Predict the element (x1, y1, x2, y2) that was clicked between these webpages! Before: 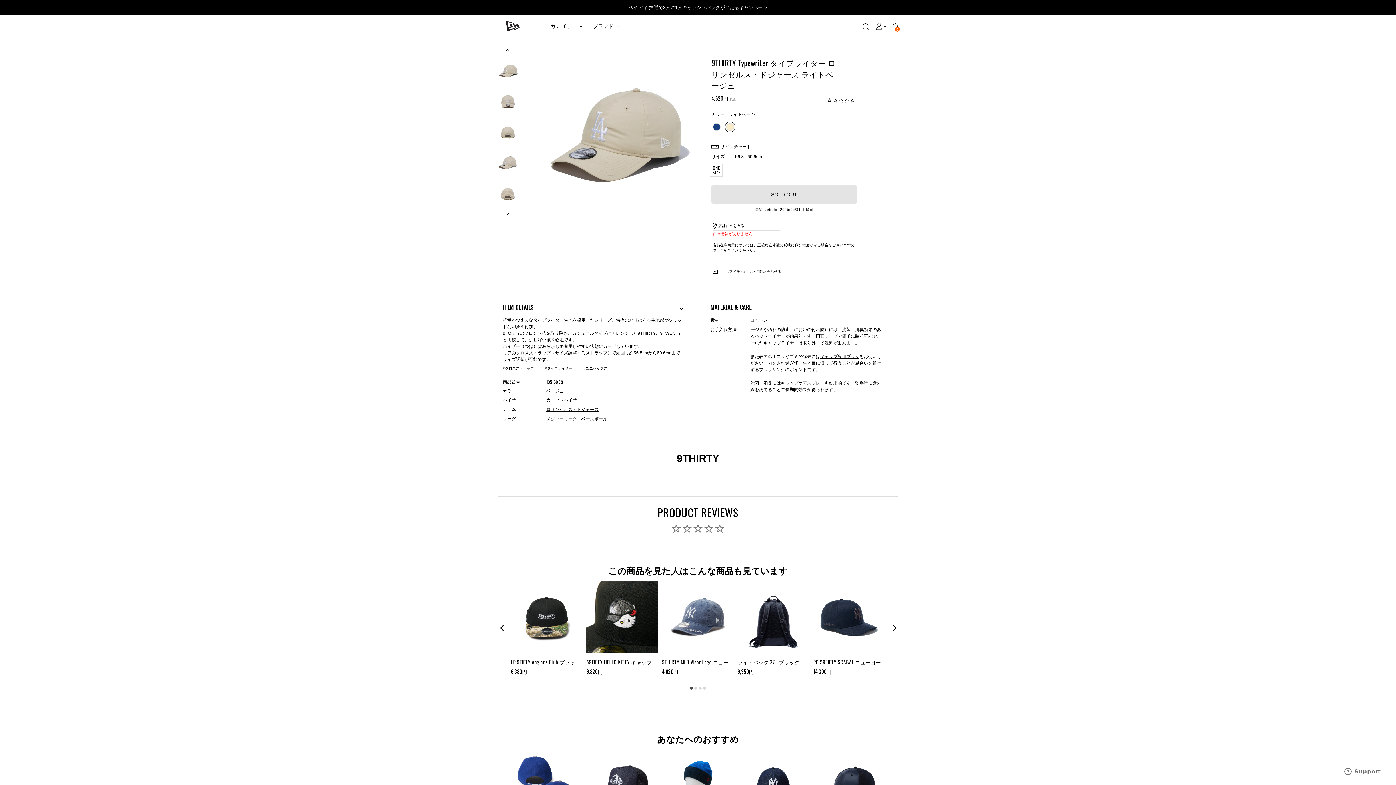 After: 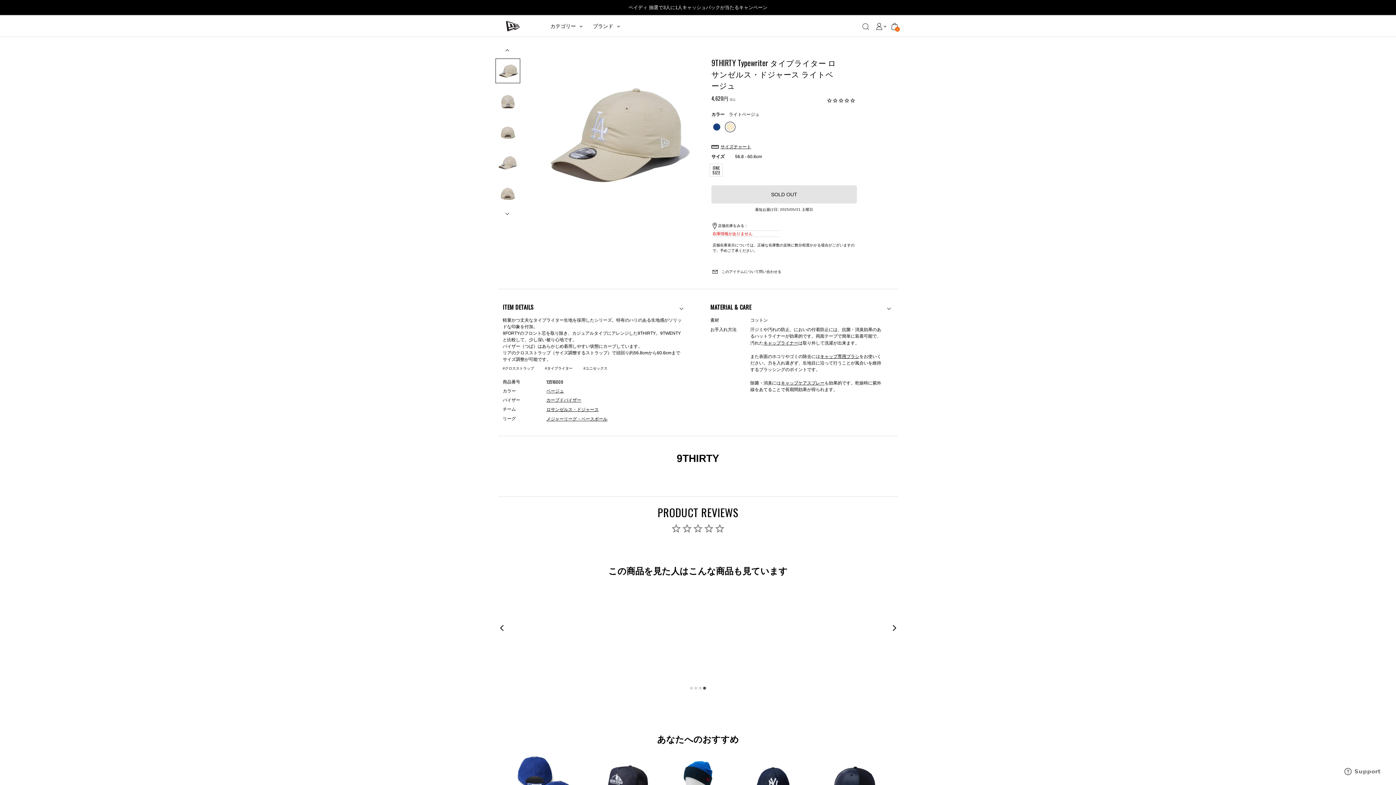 Action: bbox: (494, 577, 509, 679)